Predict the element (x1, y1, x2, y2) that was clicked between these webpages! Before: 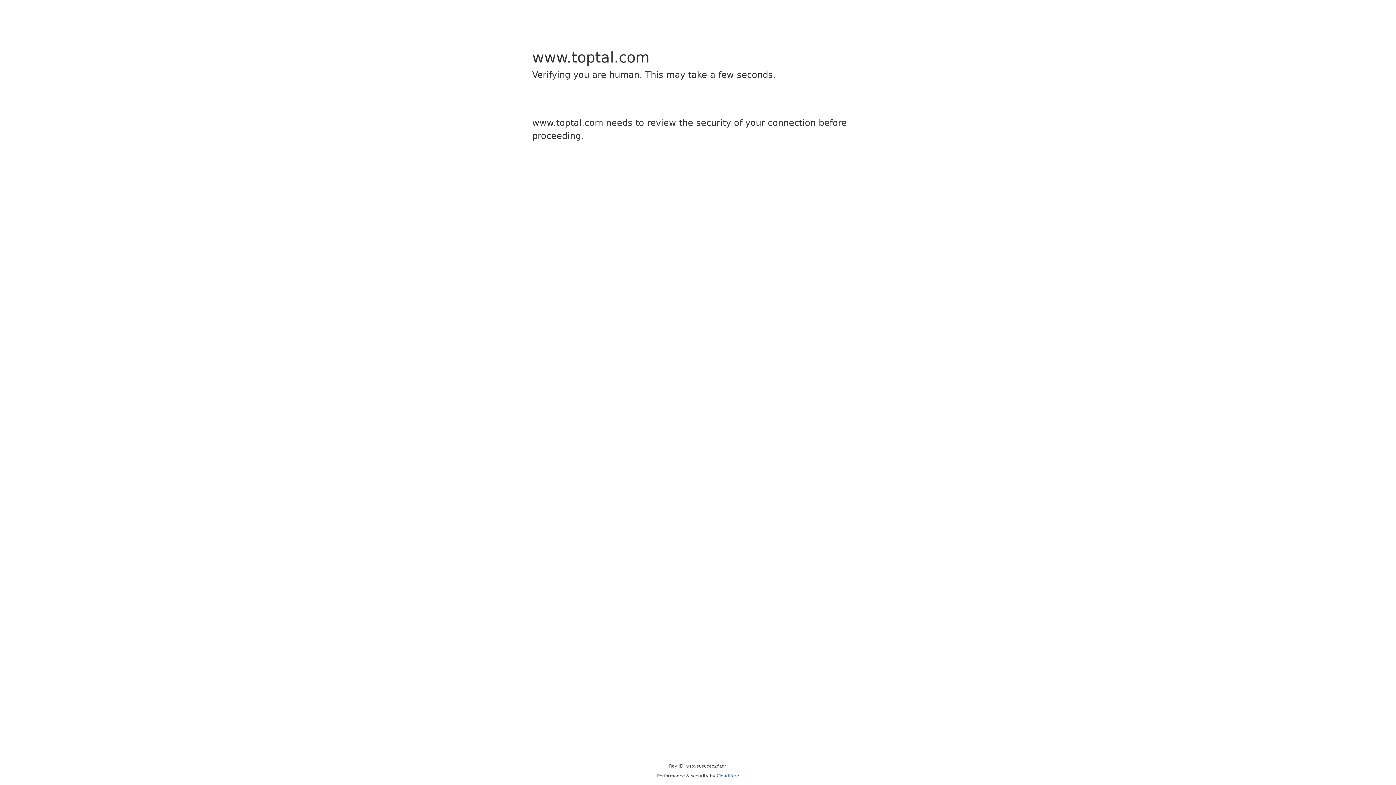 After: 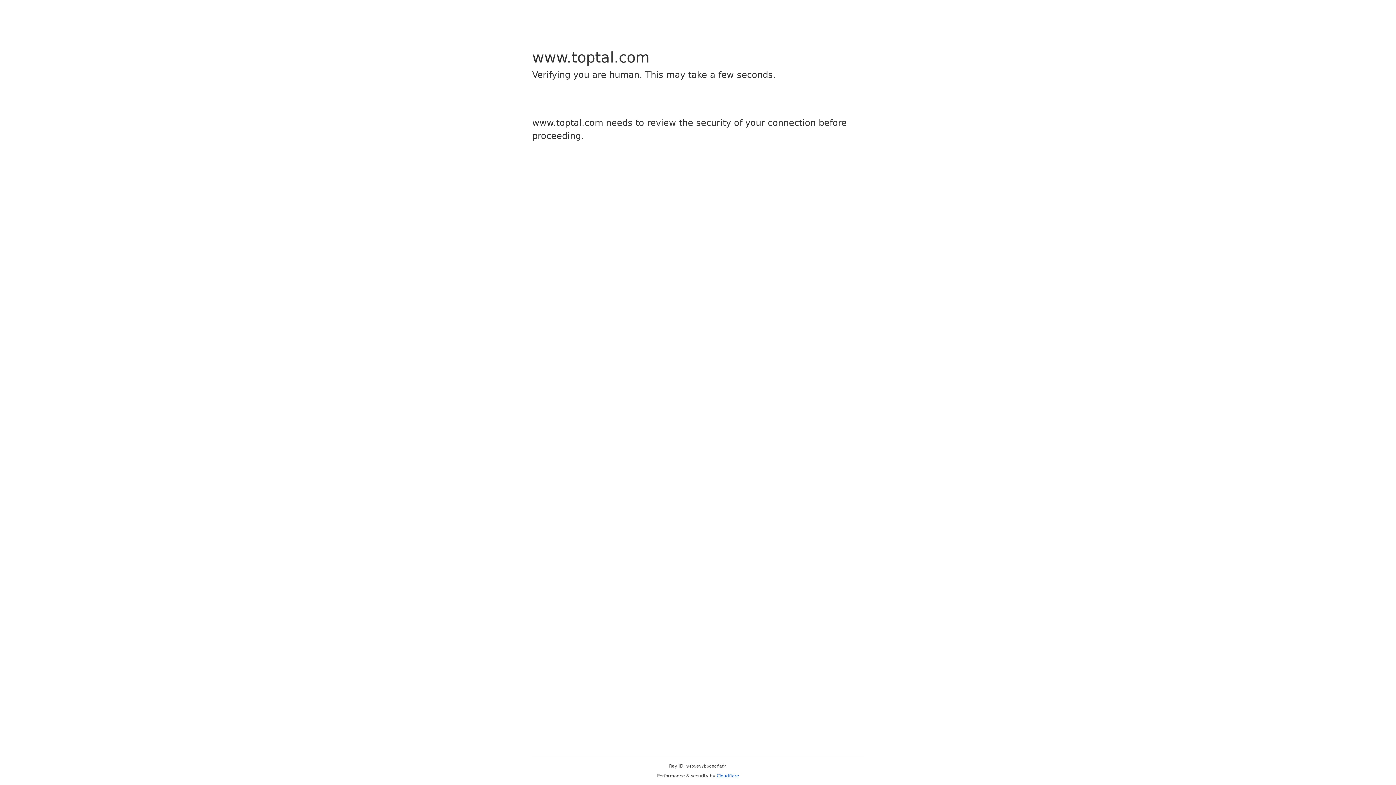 Action: label: Cloudflare bbox: (716, 773, 739, 778)